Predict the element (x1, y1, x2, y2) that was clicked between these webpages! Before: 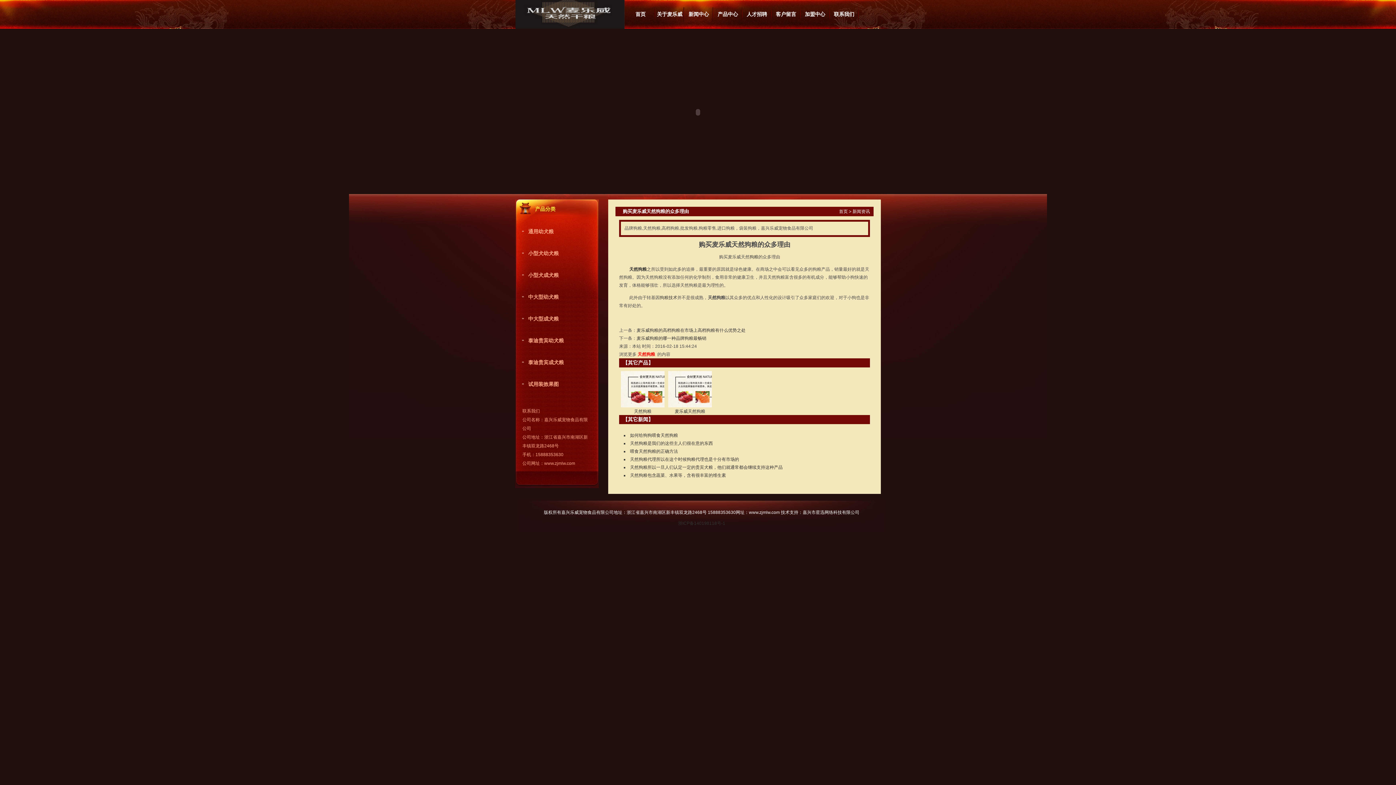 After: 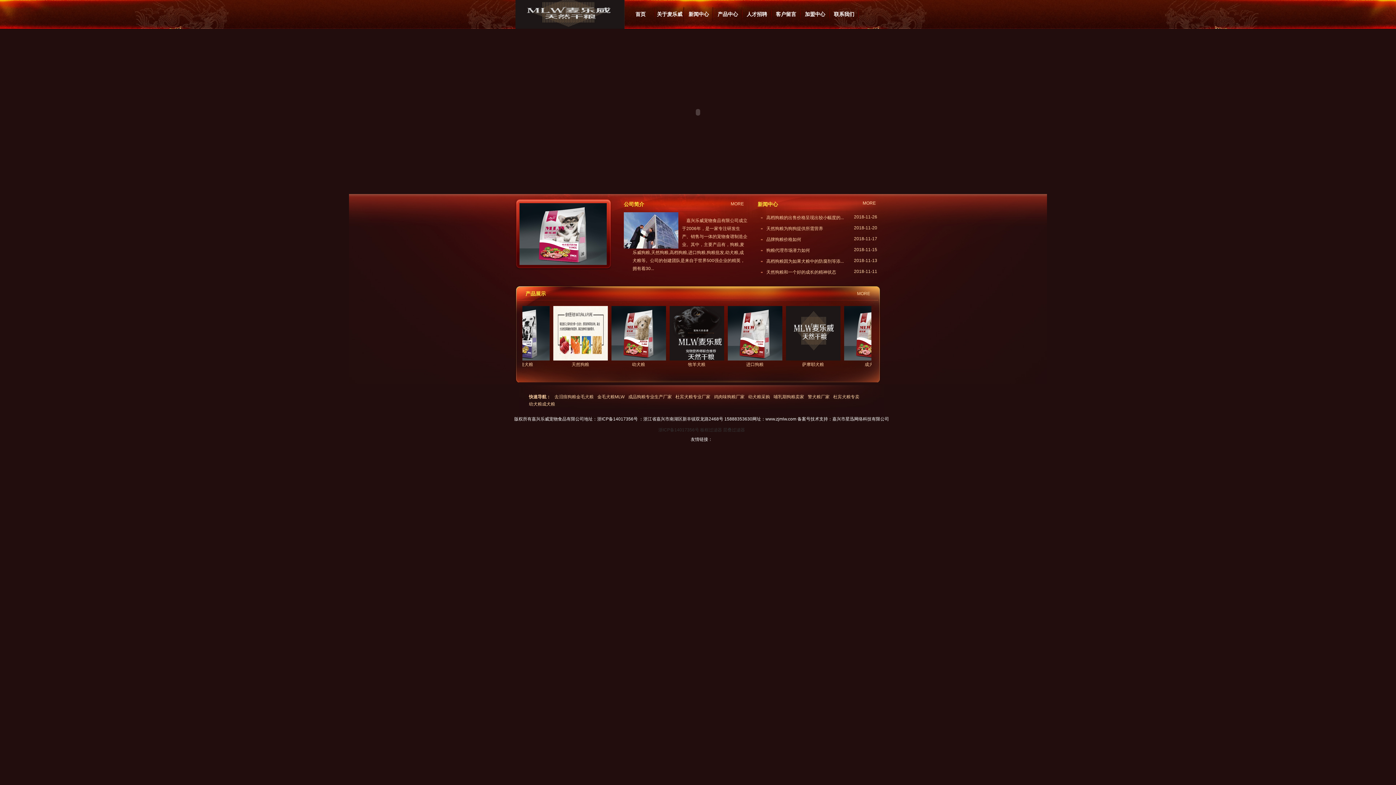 Action: bbox: (629, 266, 646, 272) label: 天然狗粮